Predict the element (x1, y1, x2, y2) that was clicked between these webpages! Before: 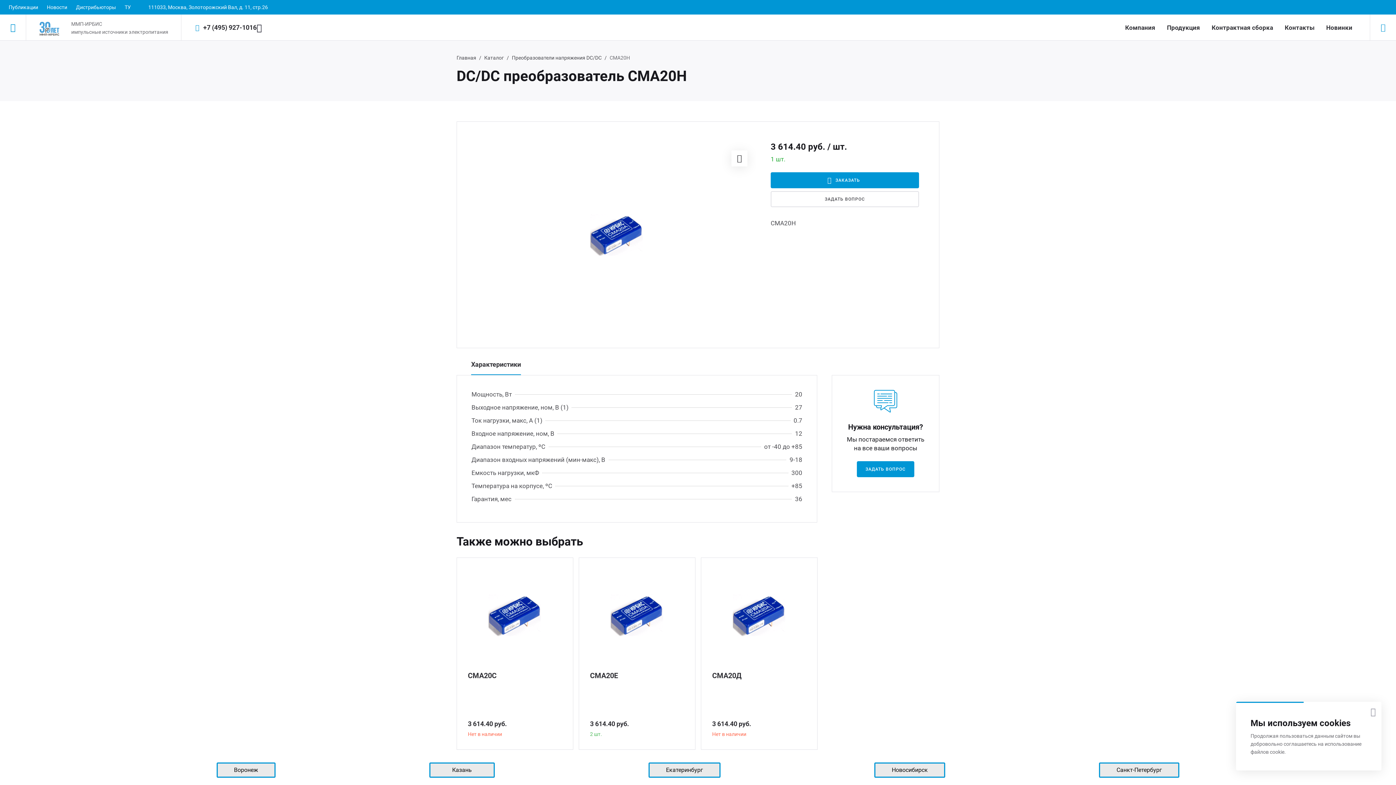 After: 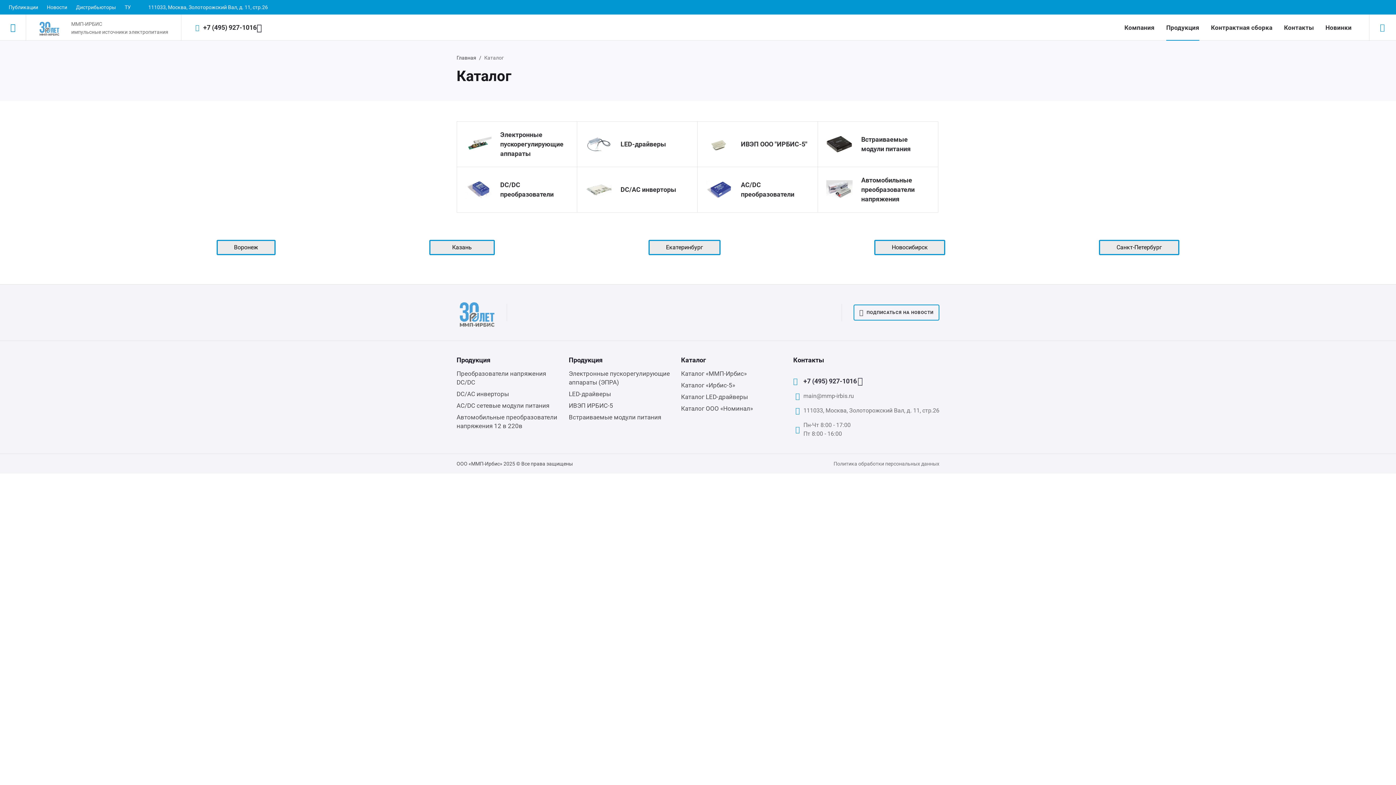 Action: label: Каталог bbox: (484, 54, 512, 60)